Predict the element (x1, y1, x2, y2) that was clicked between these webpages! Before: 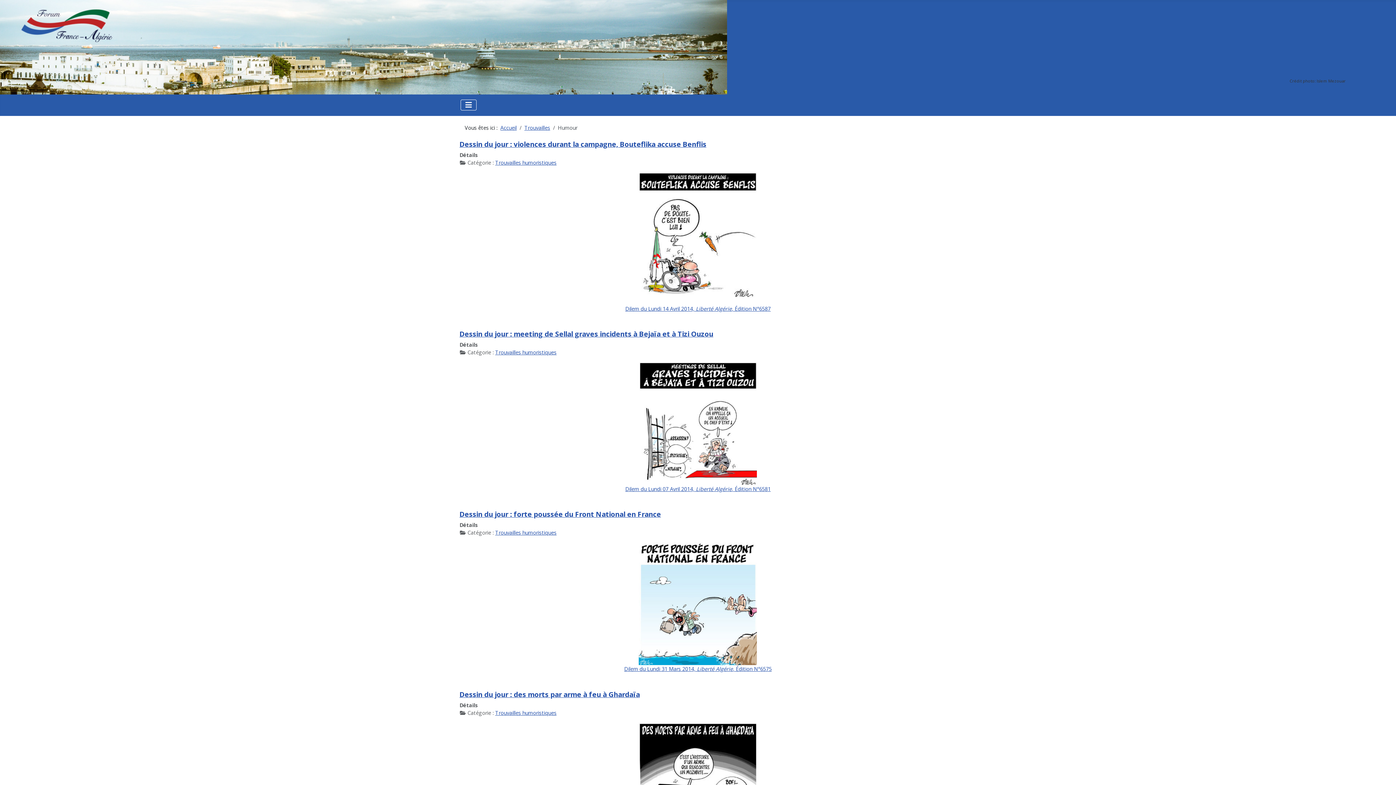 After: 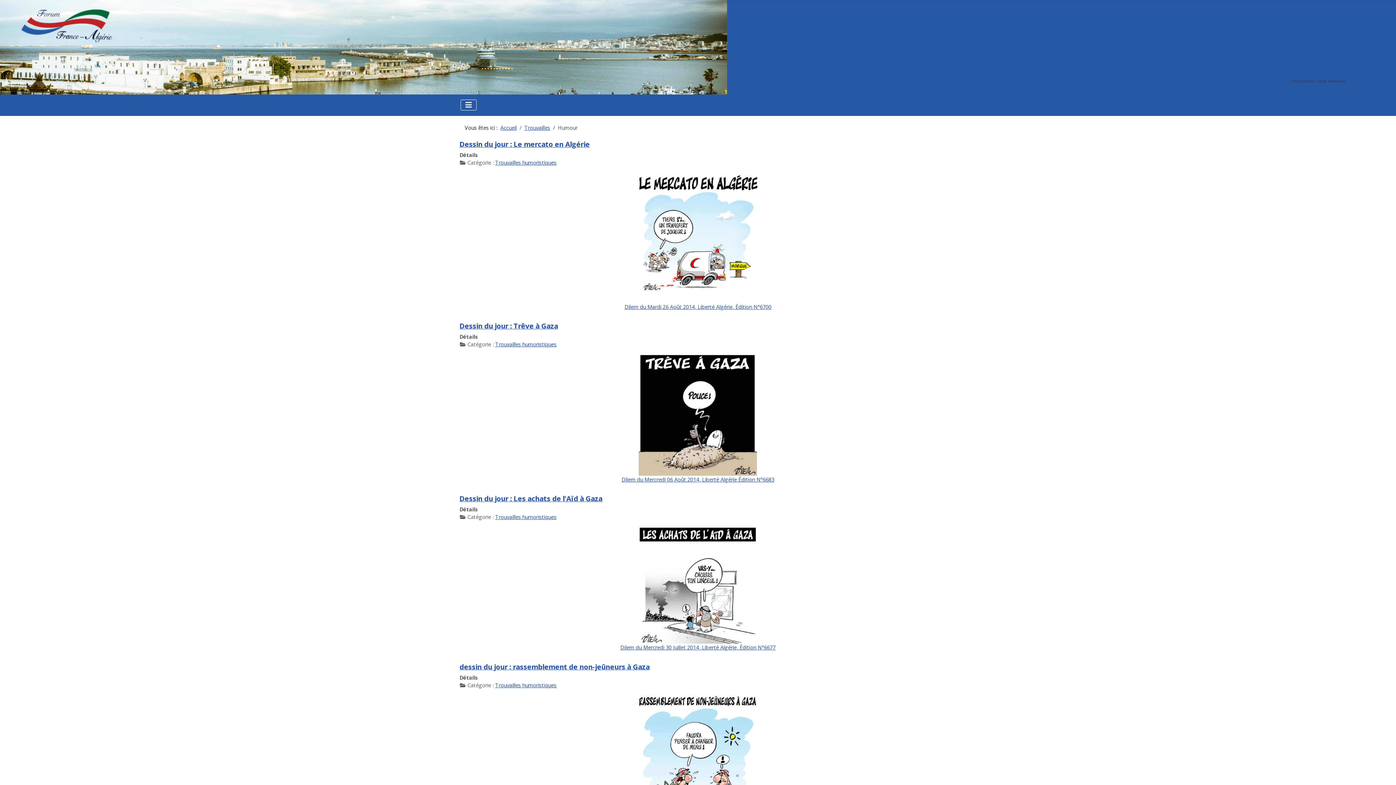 Action: label: Trouvailles humoristiques bbox: (495, 349, 556, 355)